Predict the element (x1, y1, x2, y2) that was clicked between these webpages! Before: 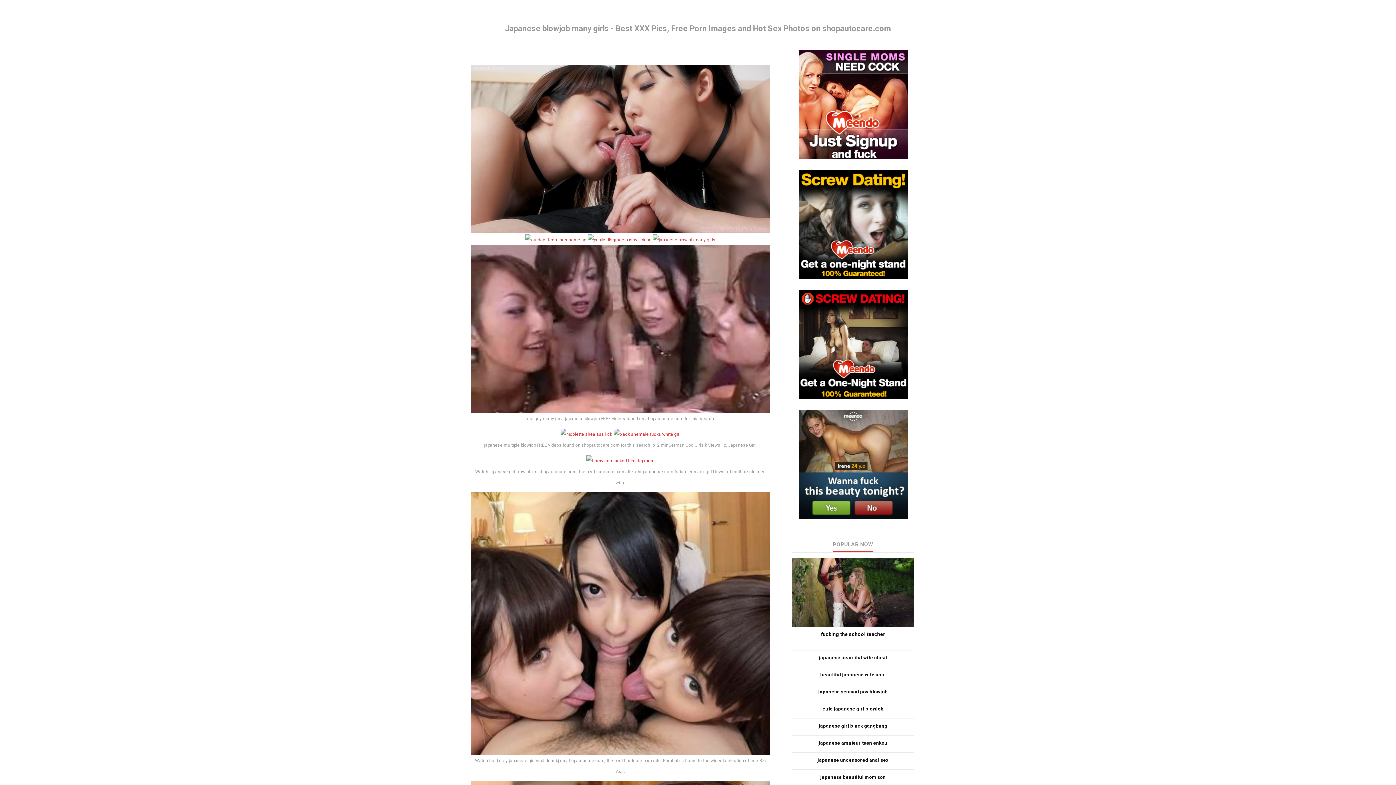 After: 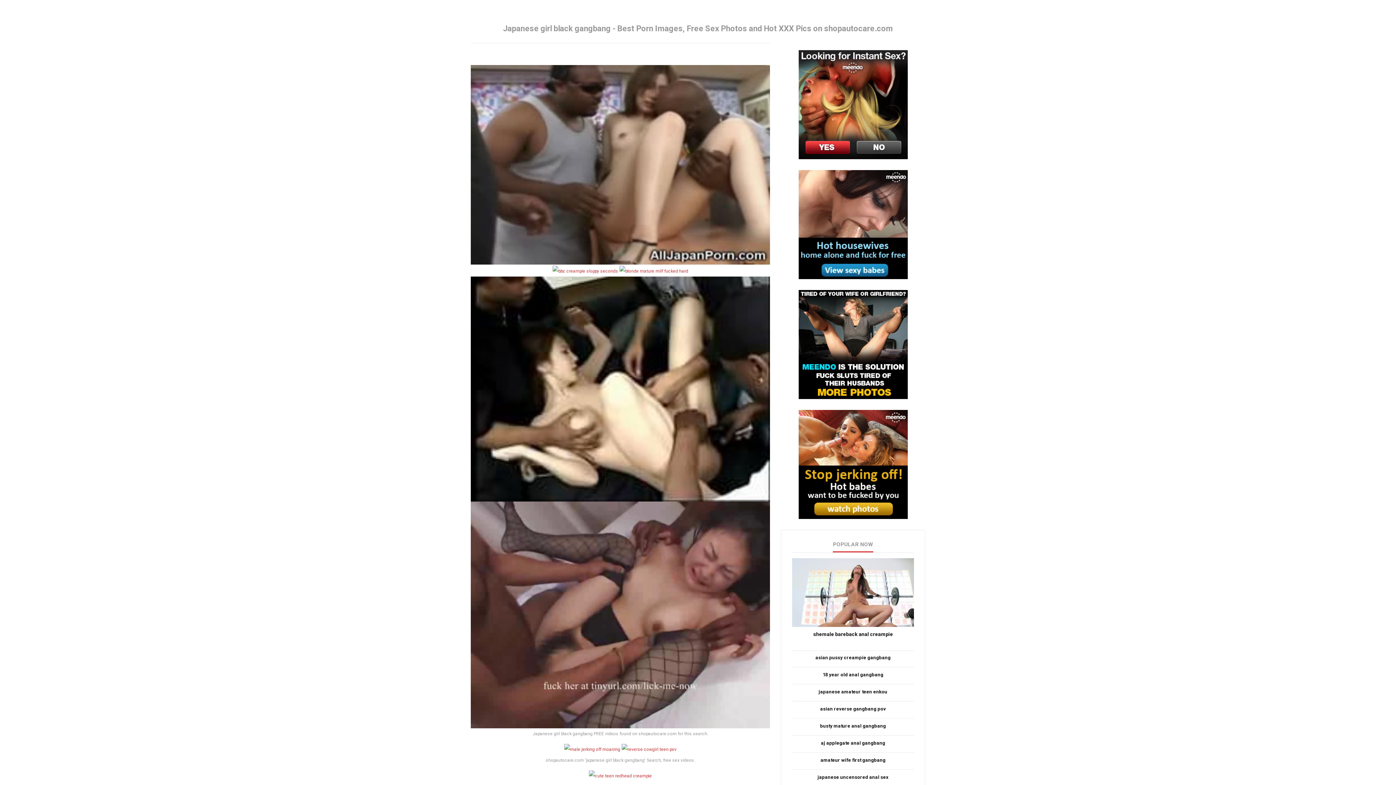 Action: bbox: (792, 723, 914, 729) label: japanese girl black gangbang